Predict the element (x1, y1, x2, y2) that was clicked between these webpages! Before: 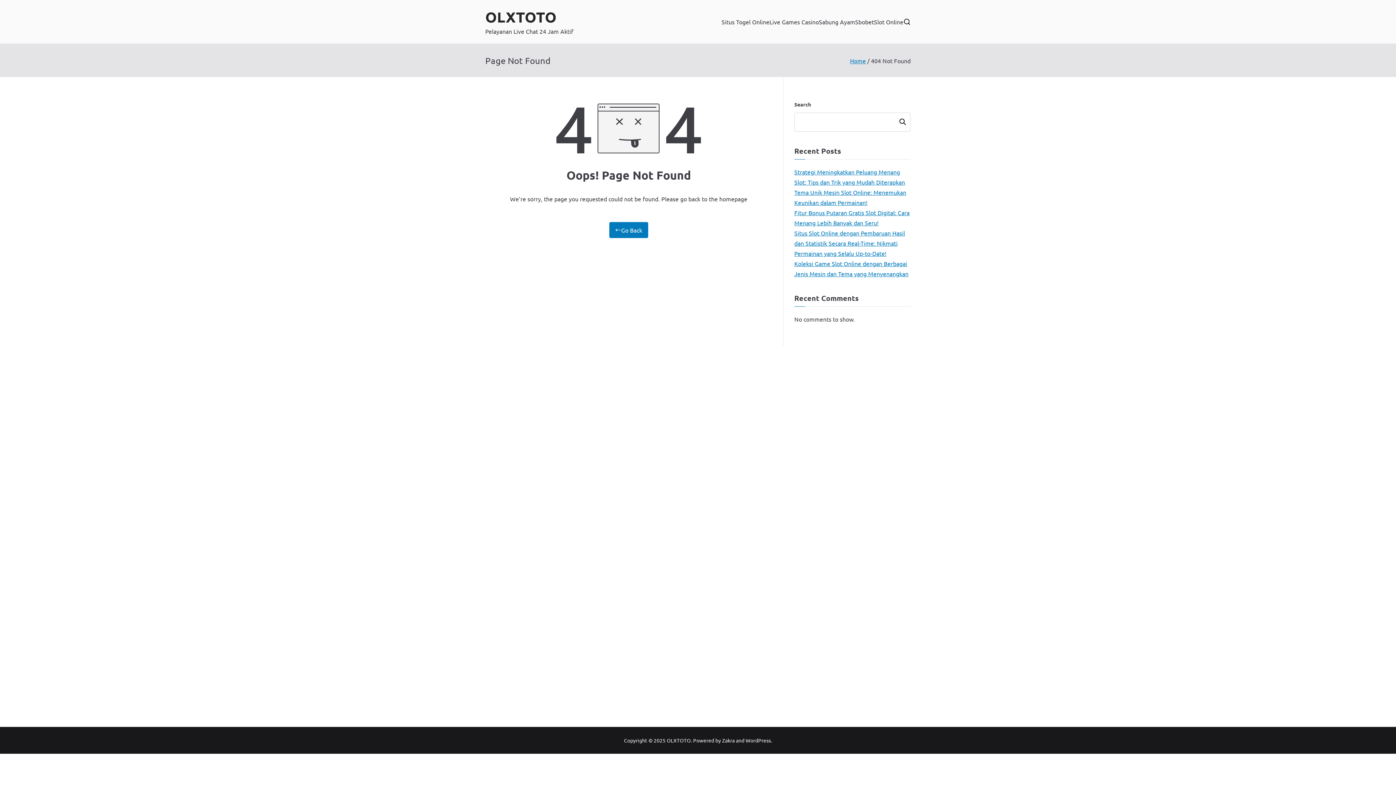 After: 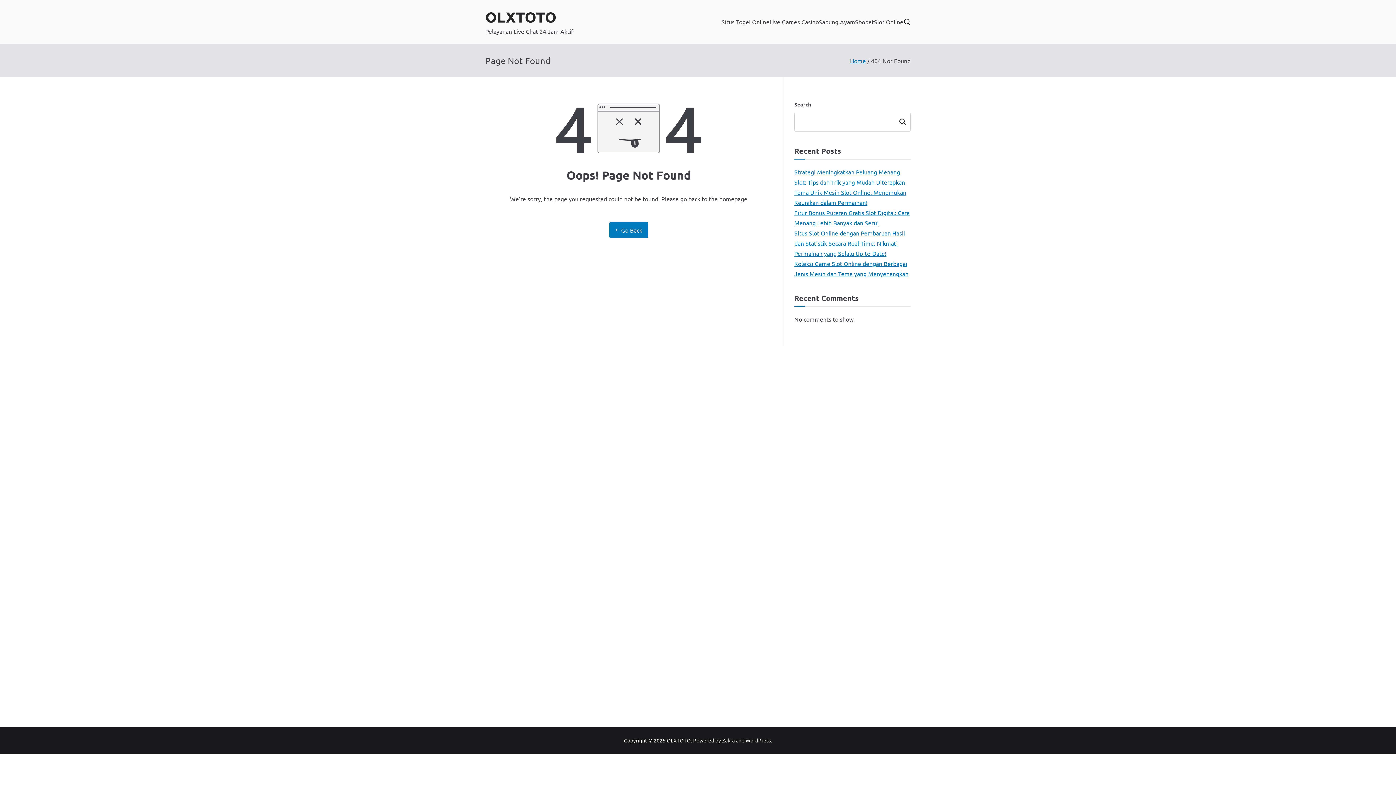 Action: bbox: (745, 737, 771, 743) label: WordPress